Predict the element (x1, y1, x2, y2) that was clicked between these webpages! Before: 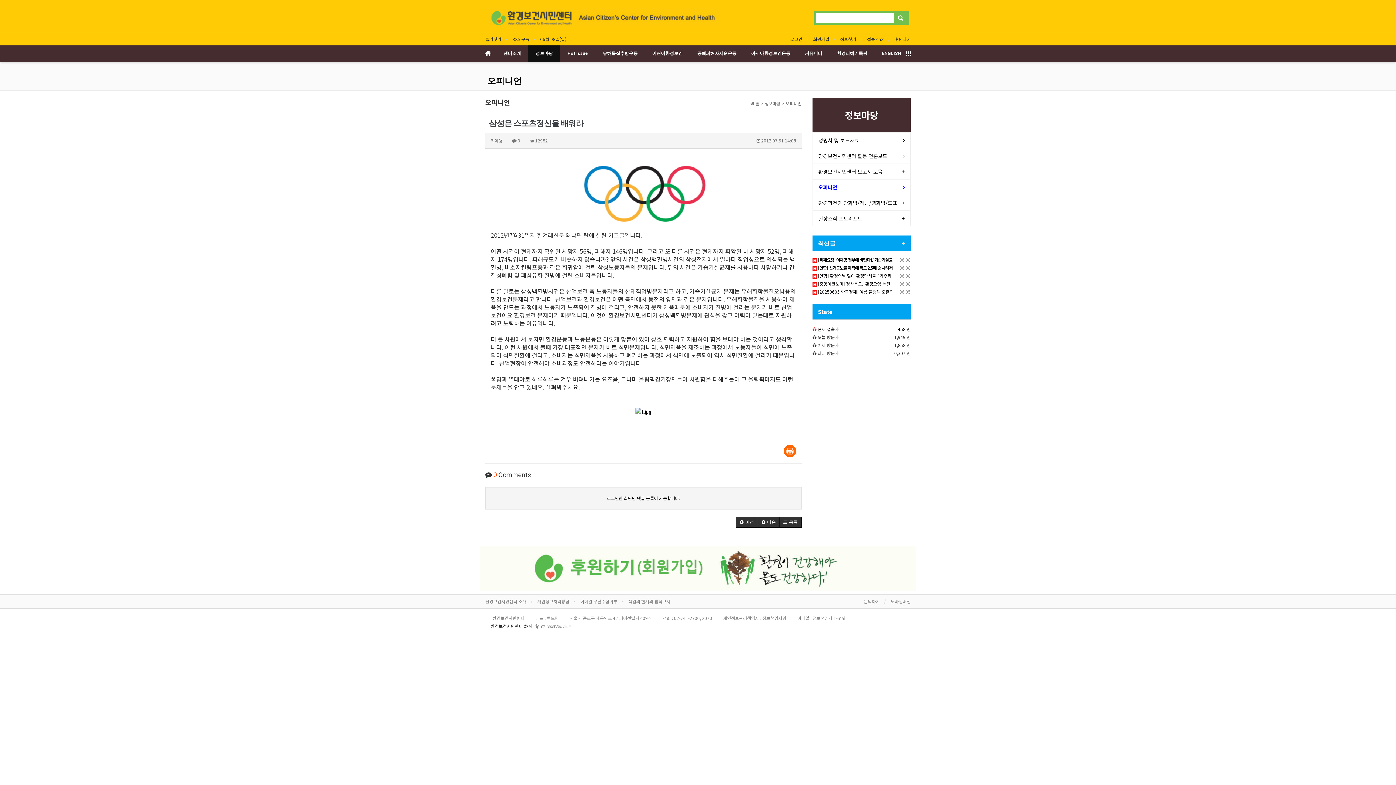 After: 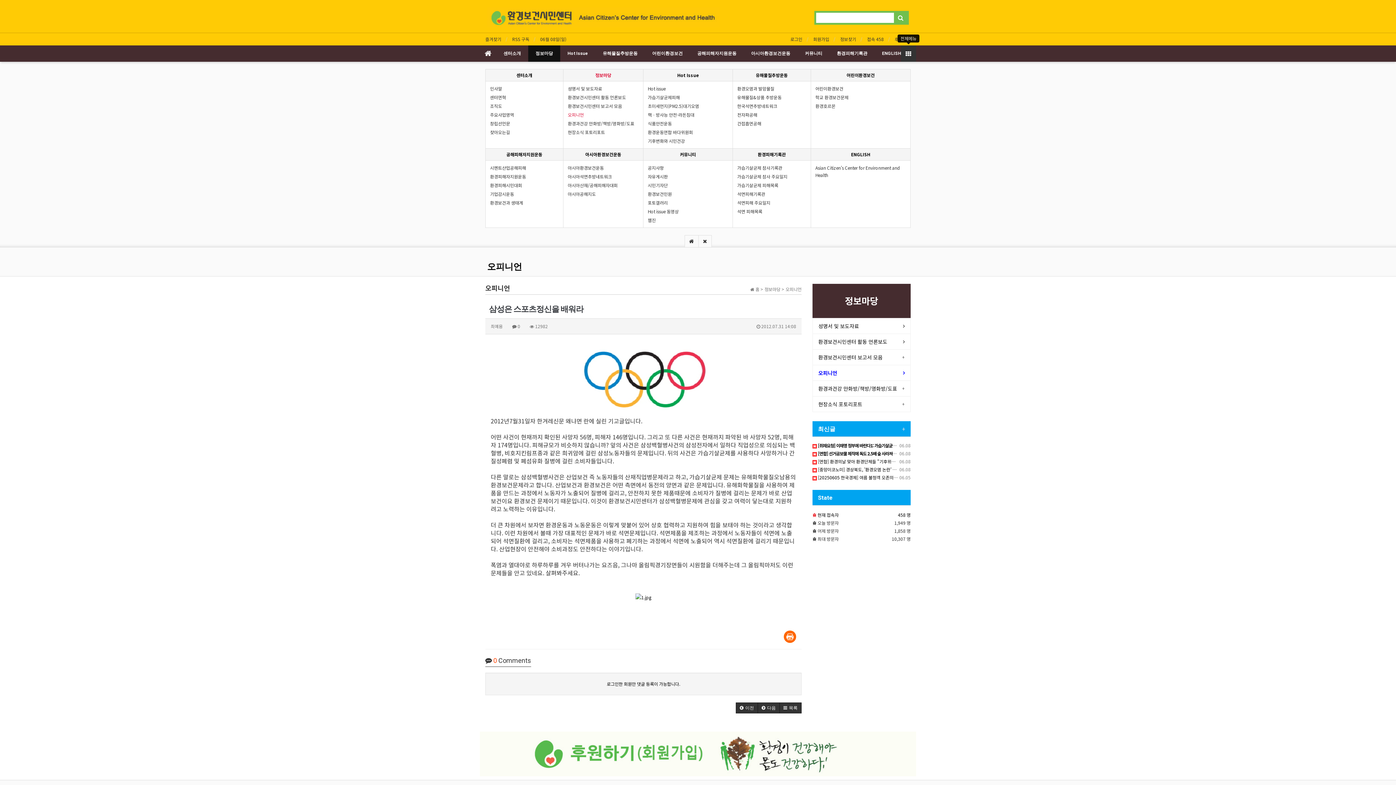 Action: bbox: (901, 45, 916, 61)